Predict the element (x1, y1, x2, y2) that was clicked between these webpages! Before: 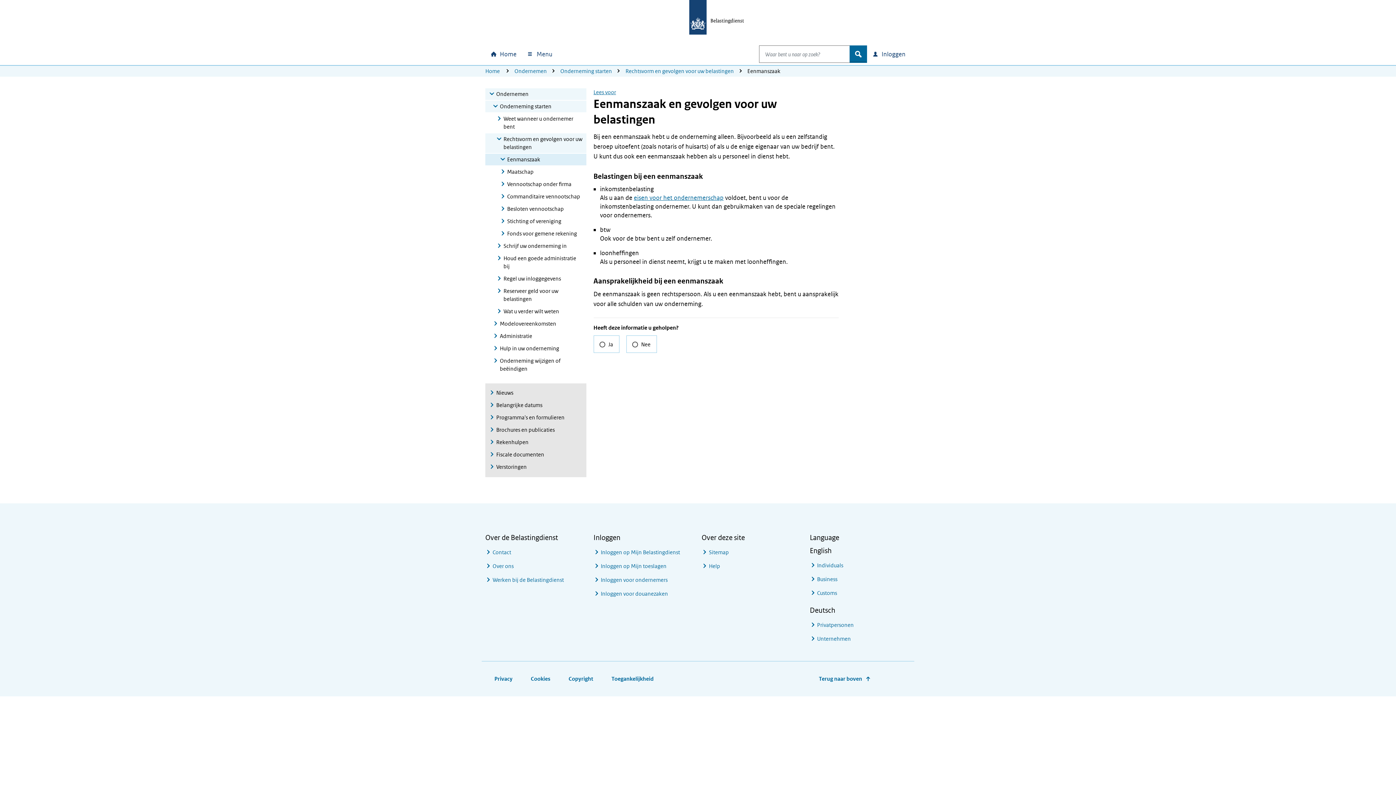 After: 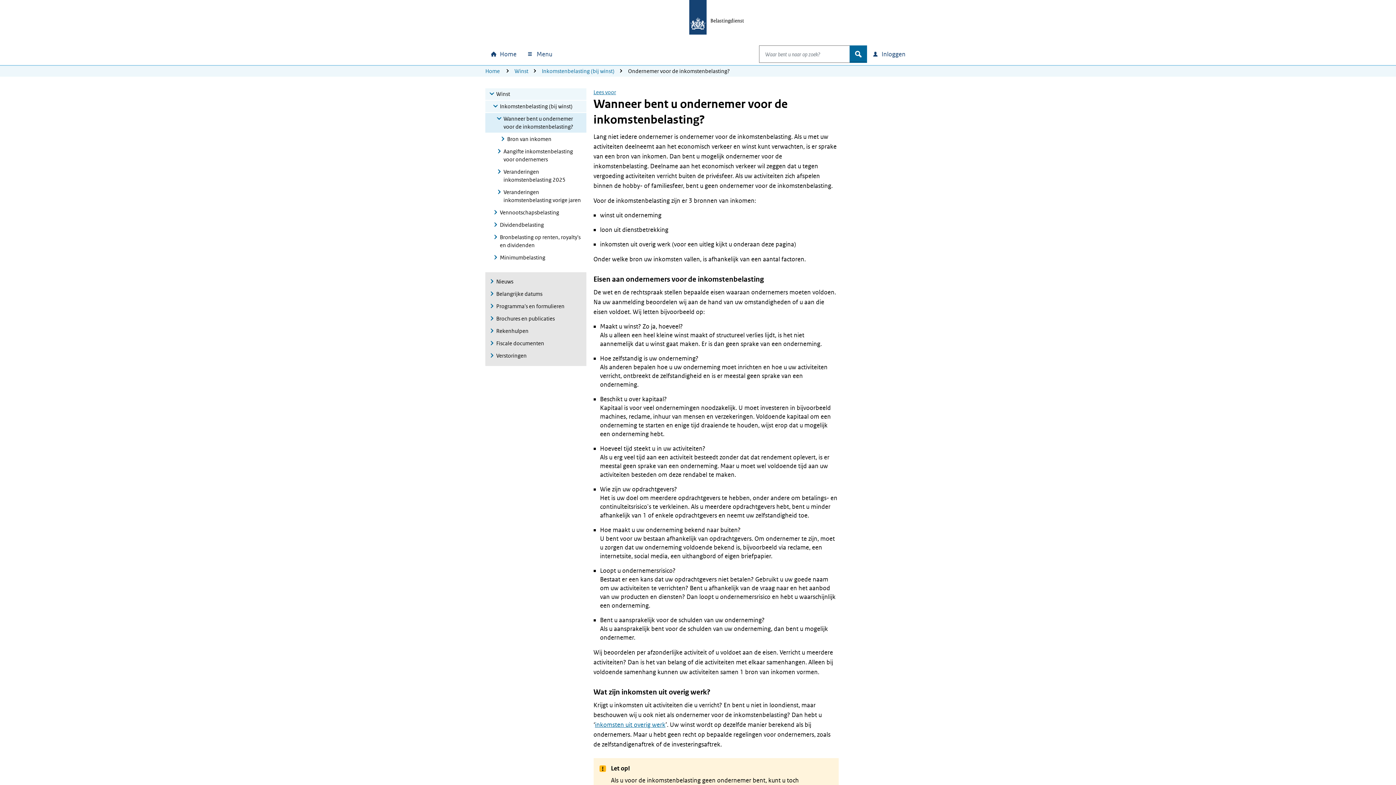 Action: label: eisen voor het ondernemerschap bbox: (634, 193, 723, 201)